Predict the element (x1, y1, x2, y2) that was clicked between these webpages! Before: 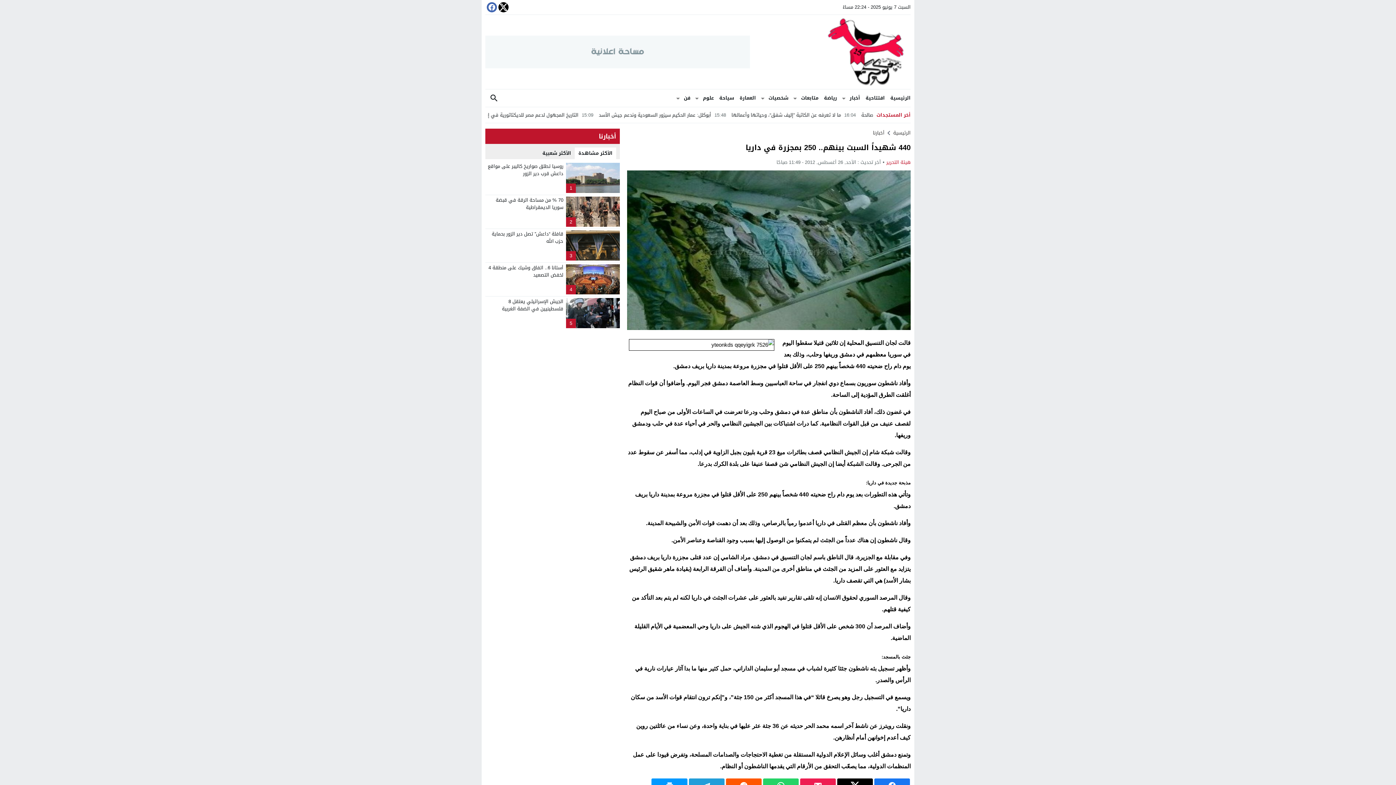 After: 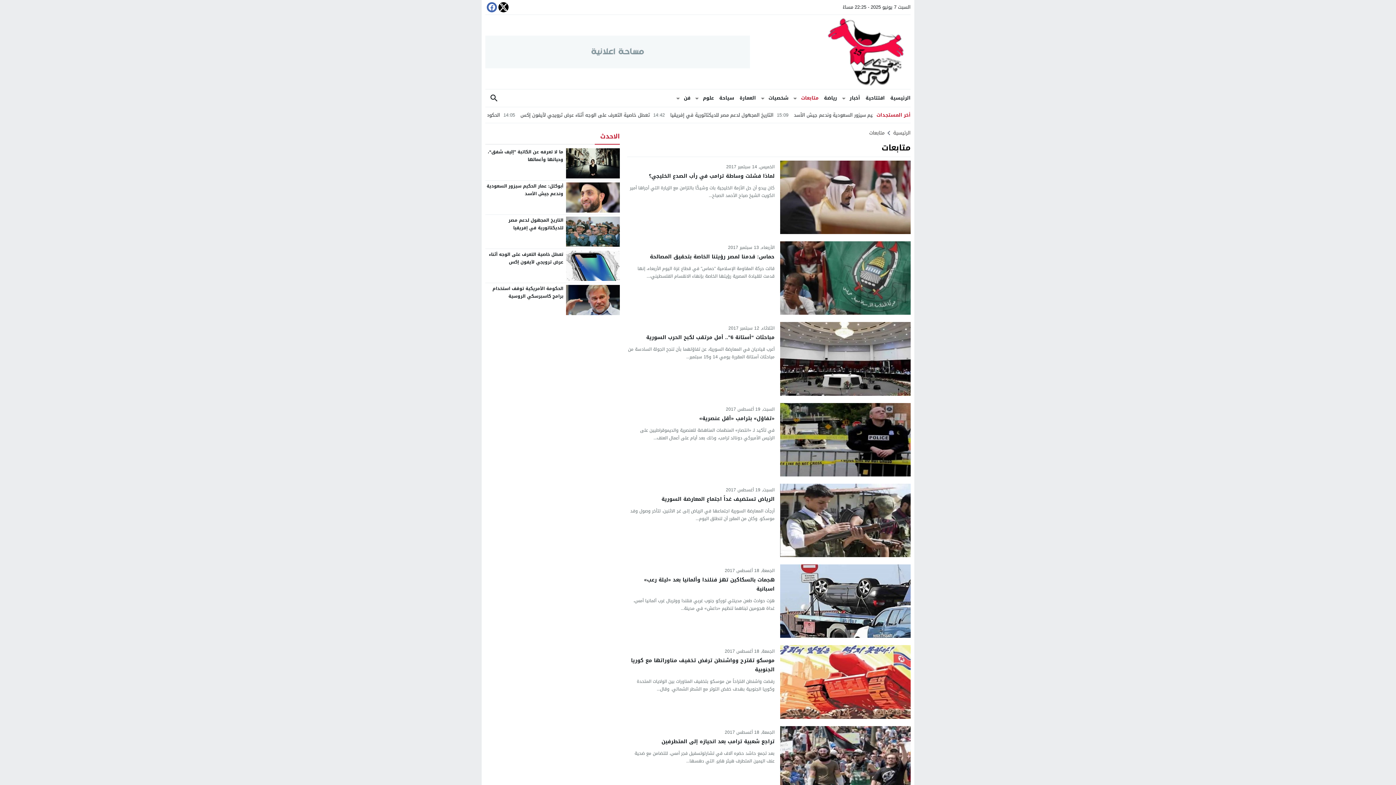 Action: label: متابعات bbox: (795, 89, 818, 106)